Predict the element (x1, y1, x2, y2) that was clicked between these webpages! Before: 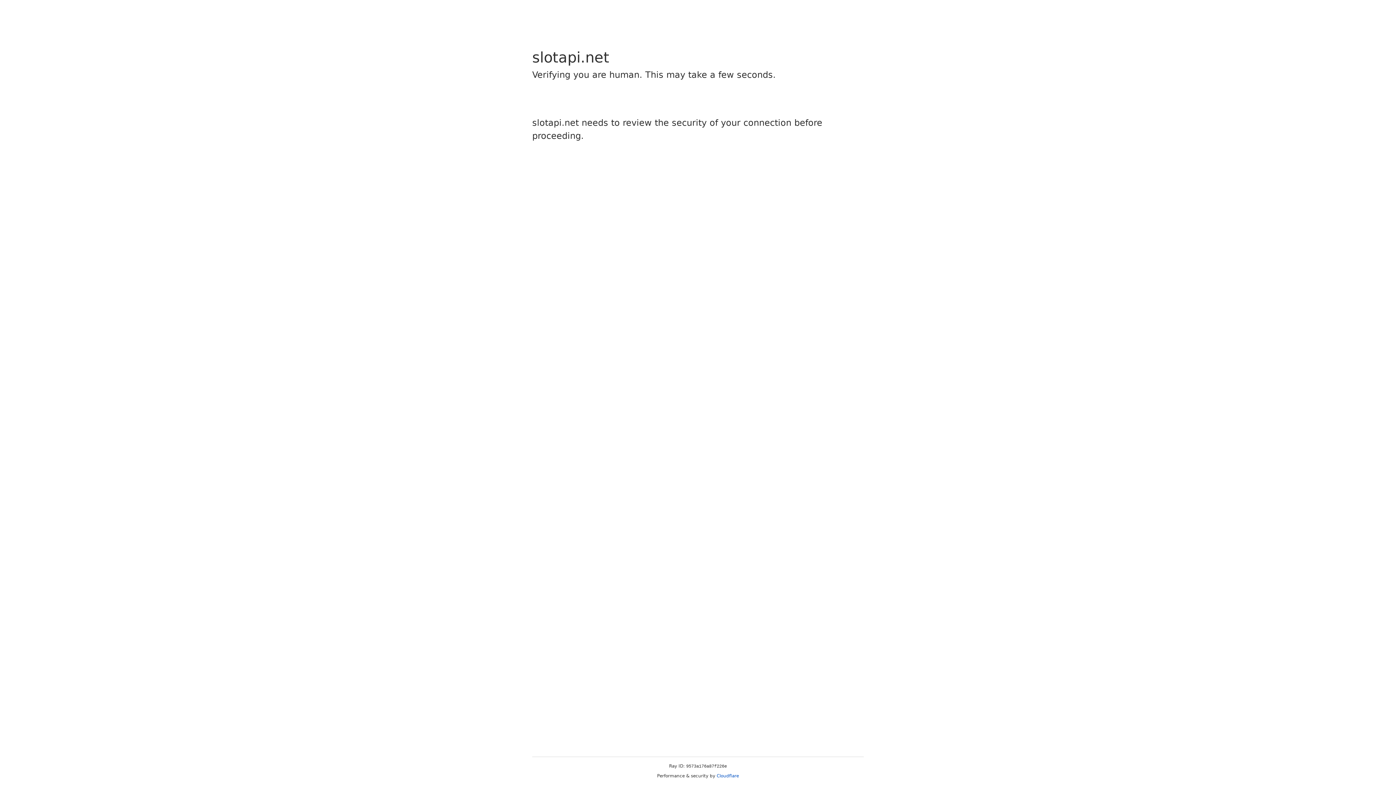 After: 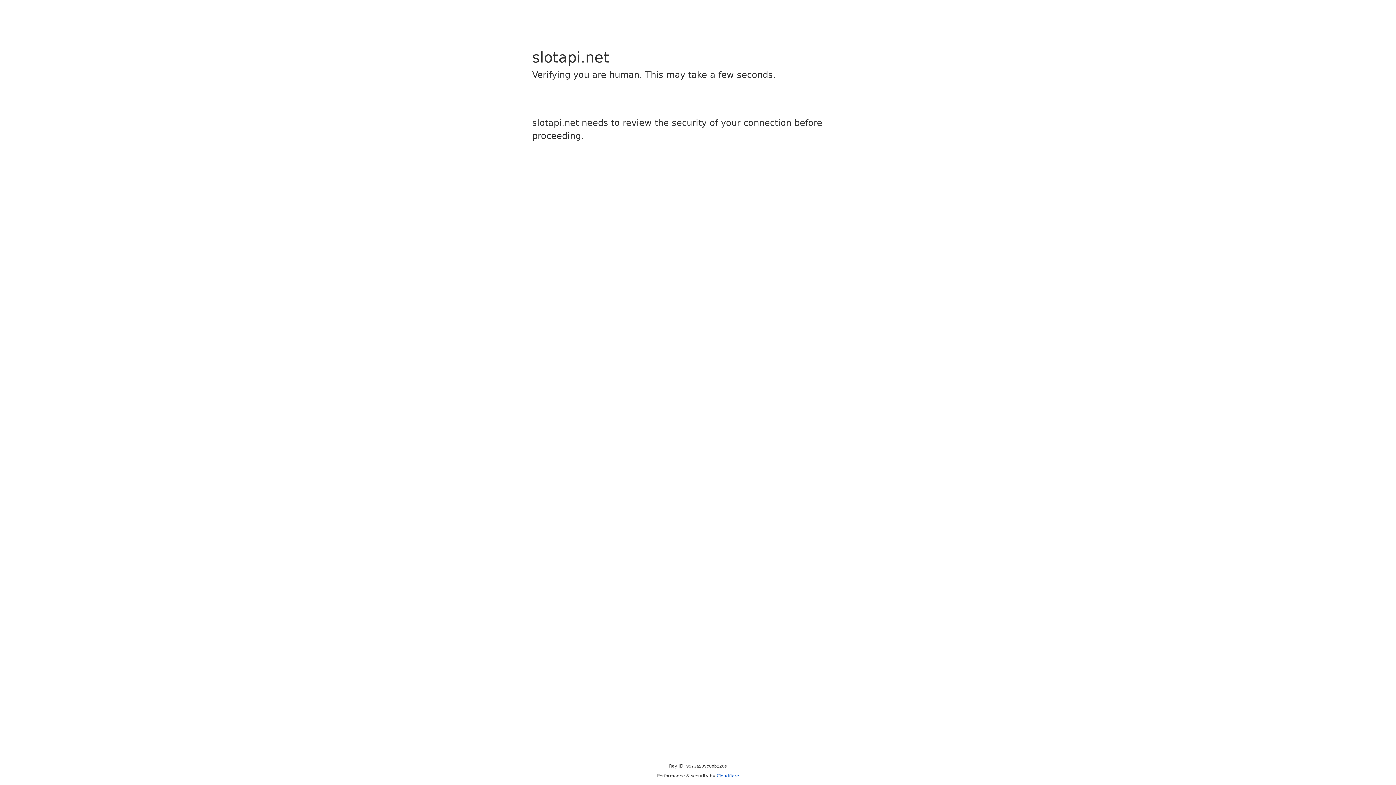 Action: bbox: (716, 773, 739, 778) label: Cloudflare